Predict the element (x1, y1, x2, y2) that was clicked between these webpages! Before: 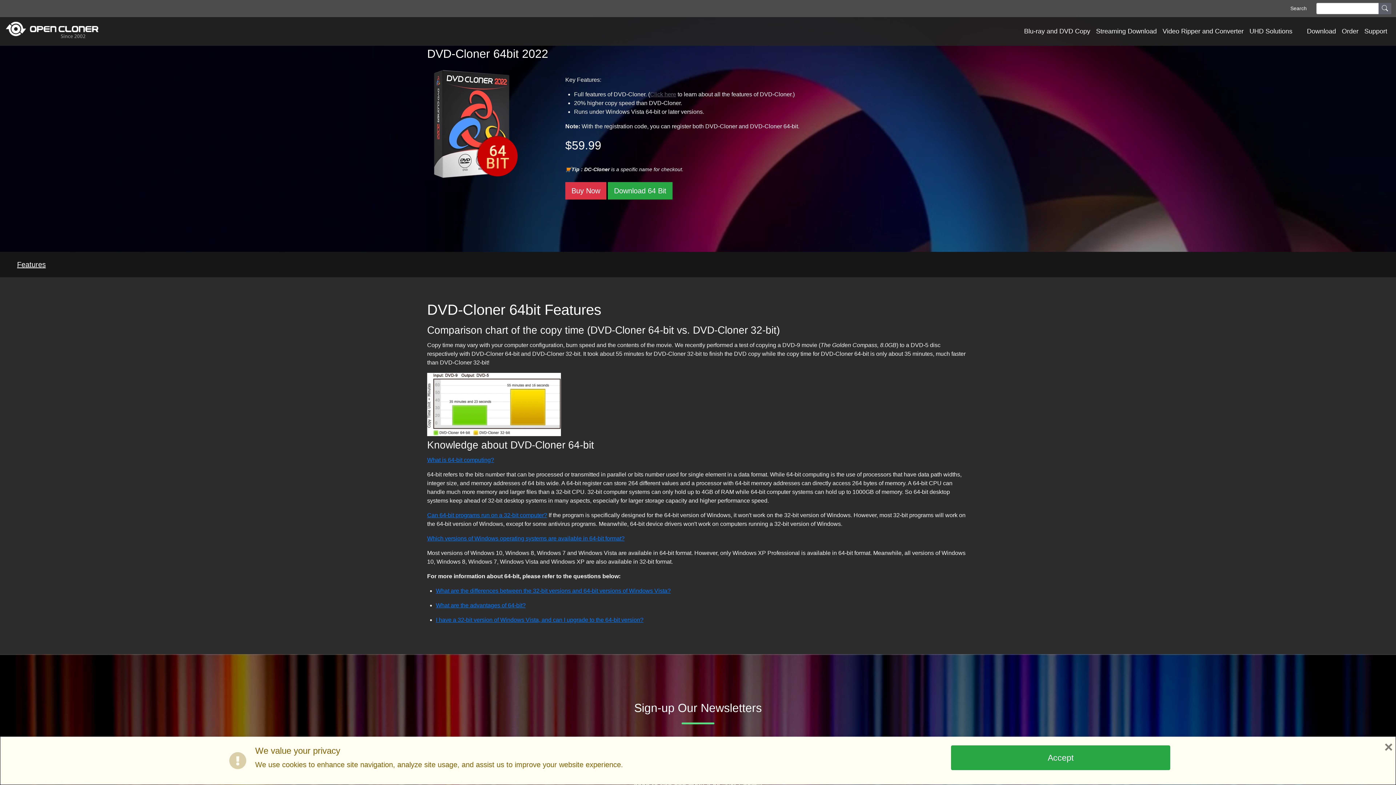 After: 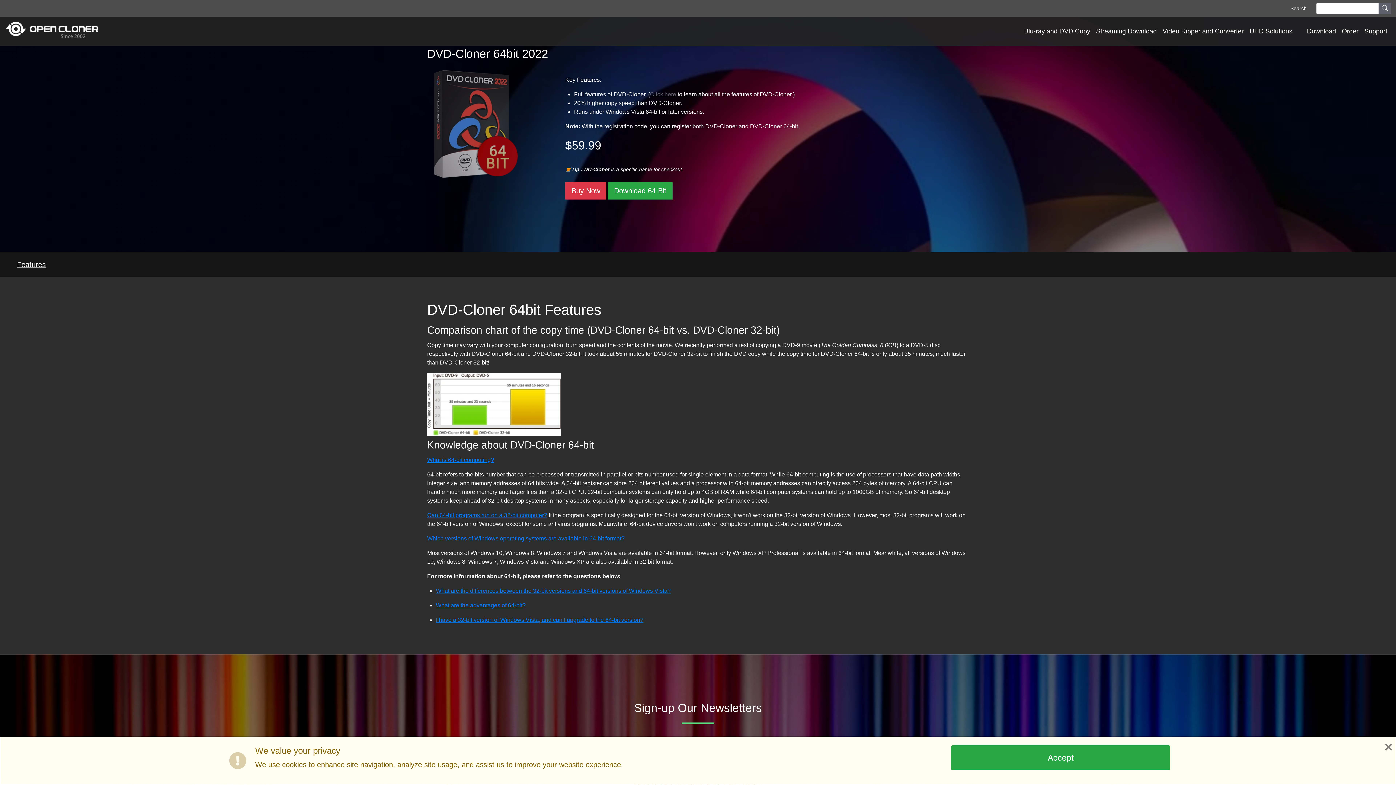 Action: bbox: (427, 178, 520, 184)